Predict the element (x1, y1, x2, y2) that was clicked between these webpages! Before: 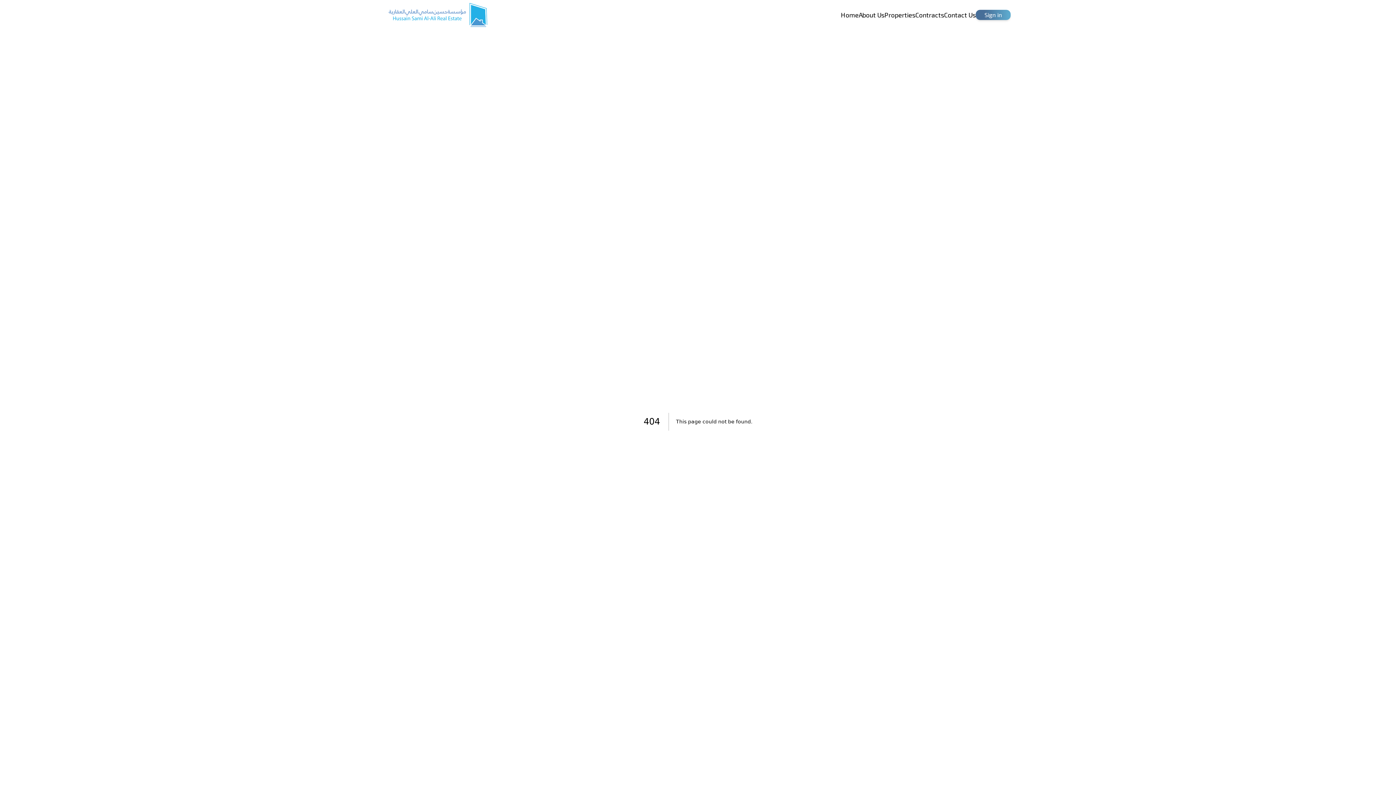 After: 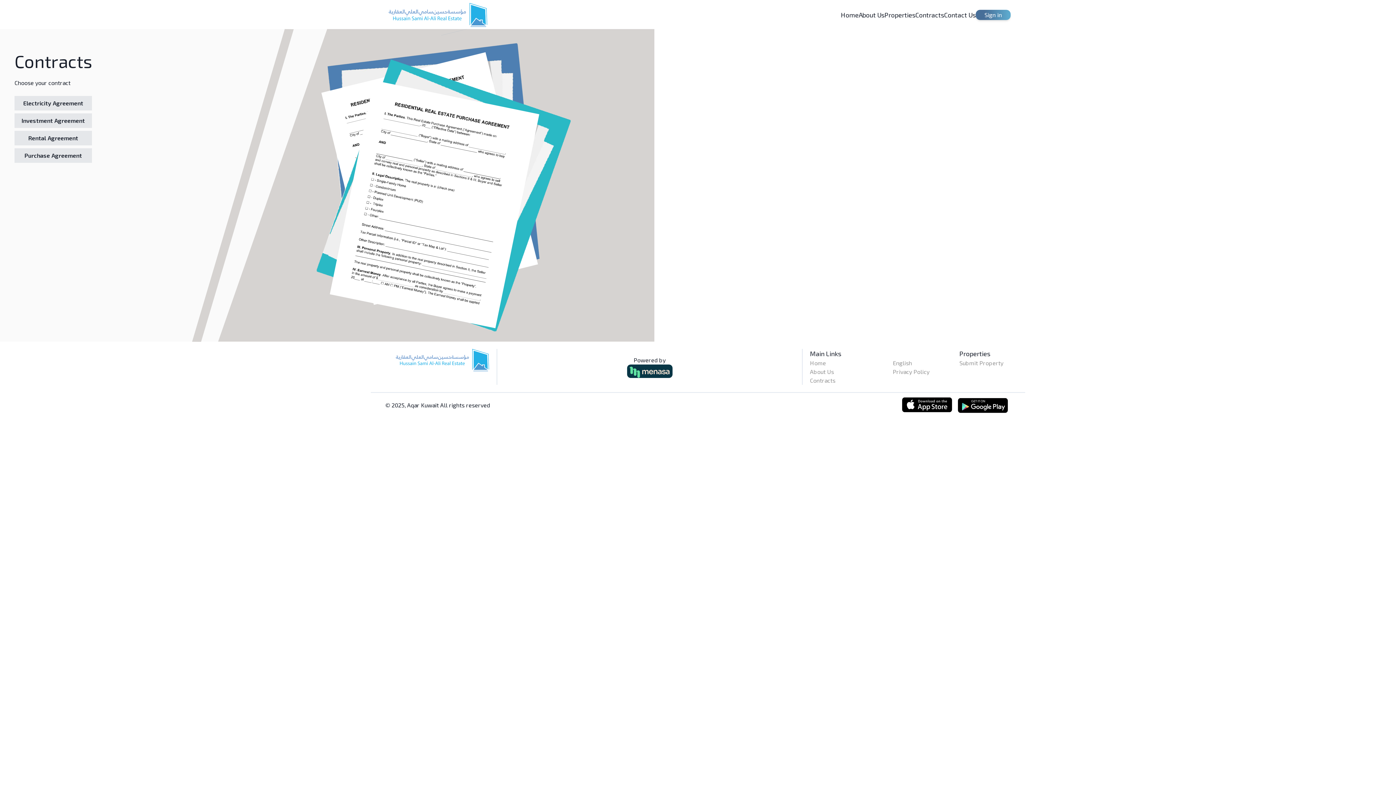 Action: bbox: (915, 10, 944, 18) label: Contracts